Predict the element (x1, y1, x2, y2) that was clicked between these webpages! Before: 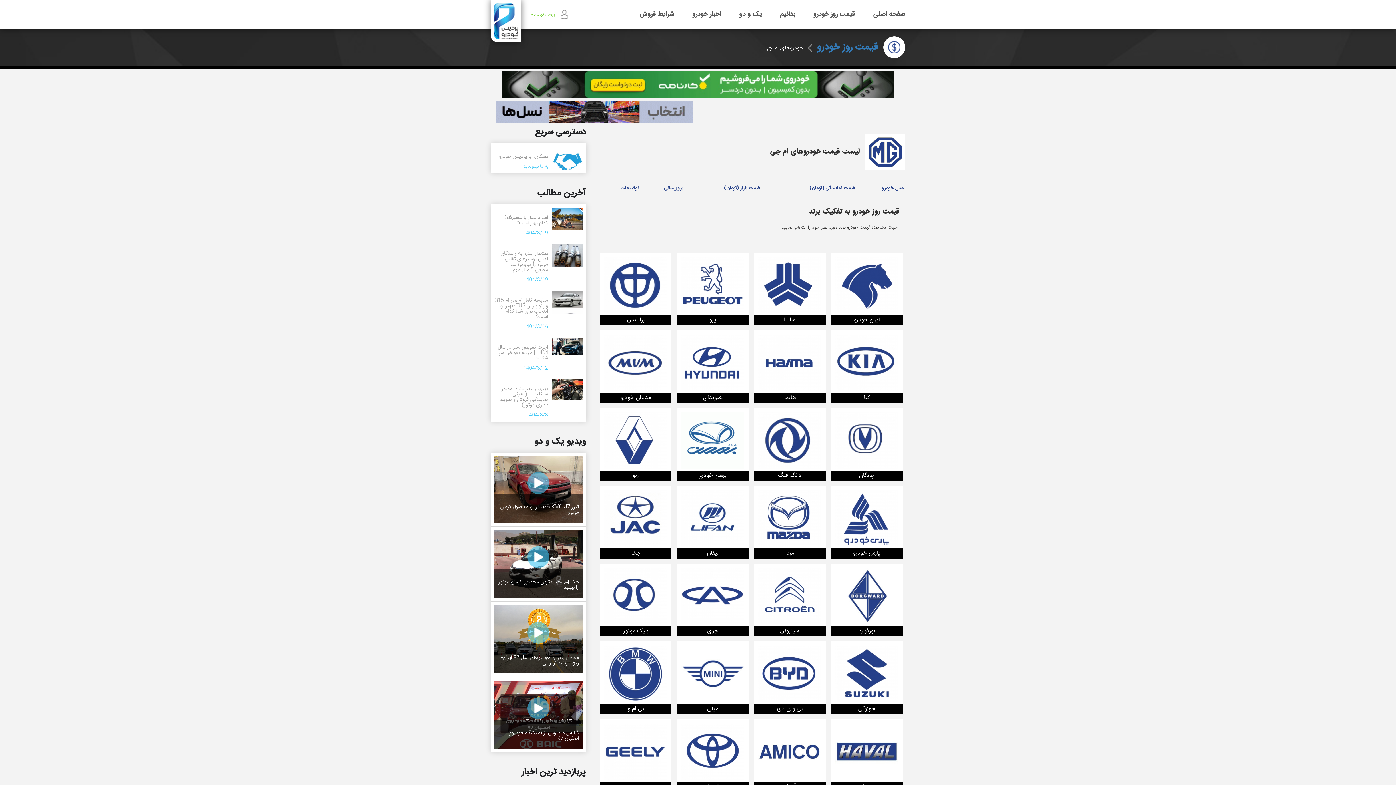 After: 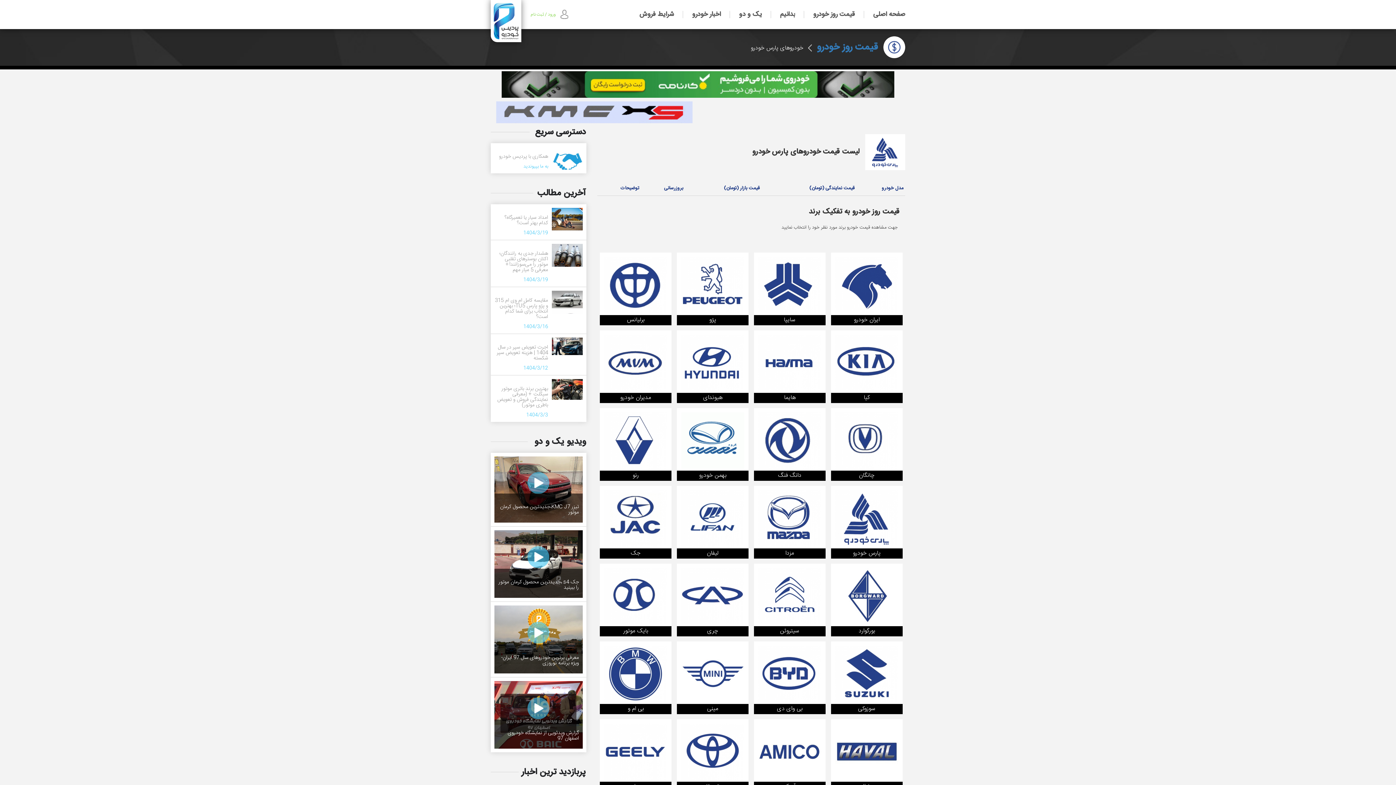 Action: bbox: (831, 486, 902, 549) label: پارس خودرو